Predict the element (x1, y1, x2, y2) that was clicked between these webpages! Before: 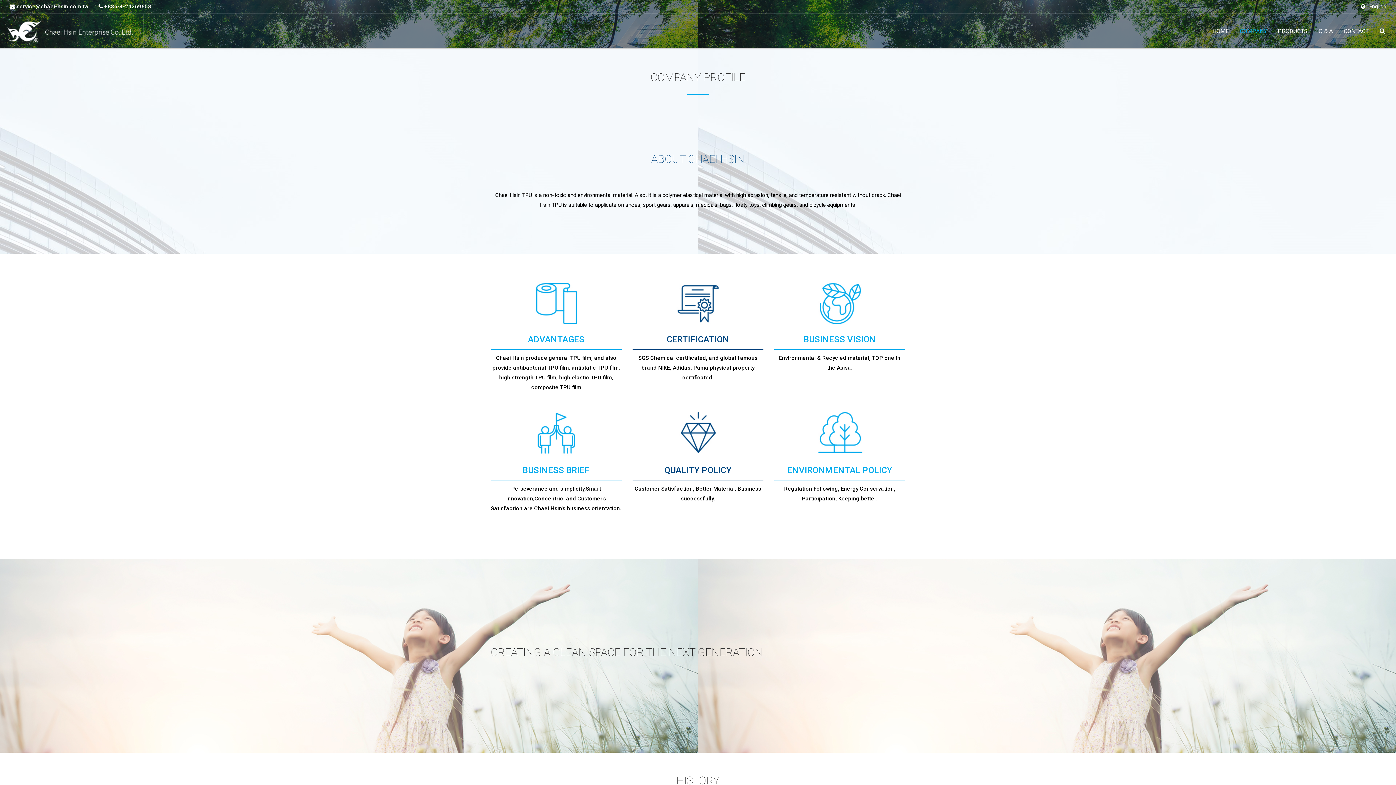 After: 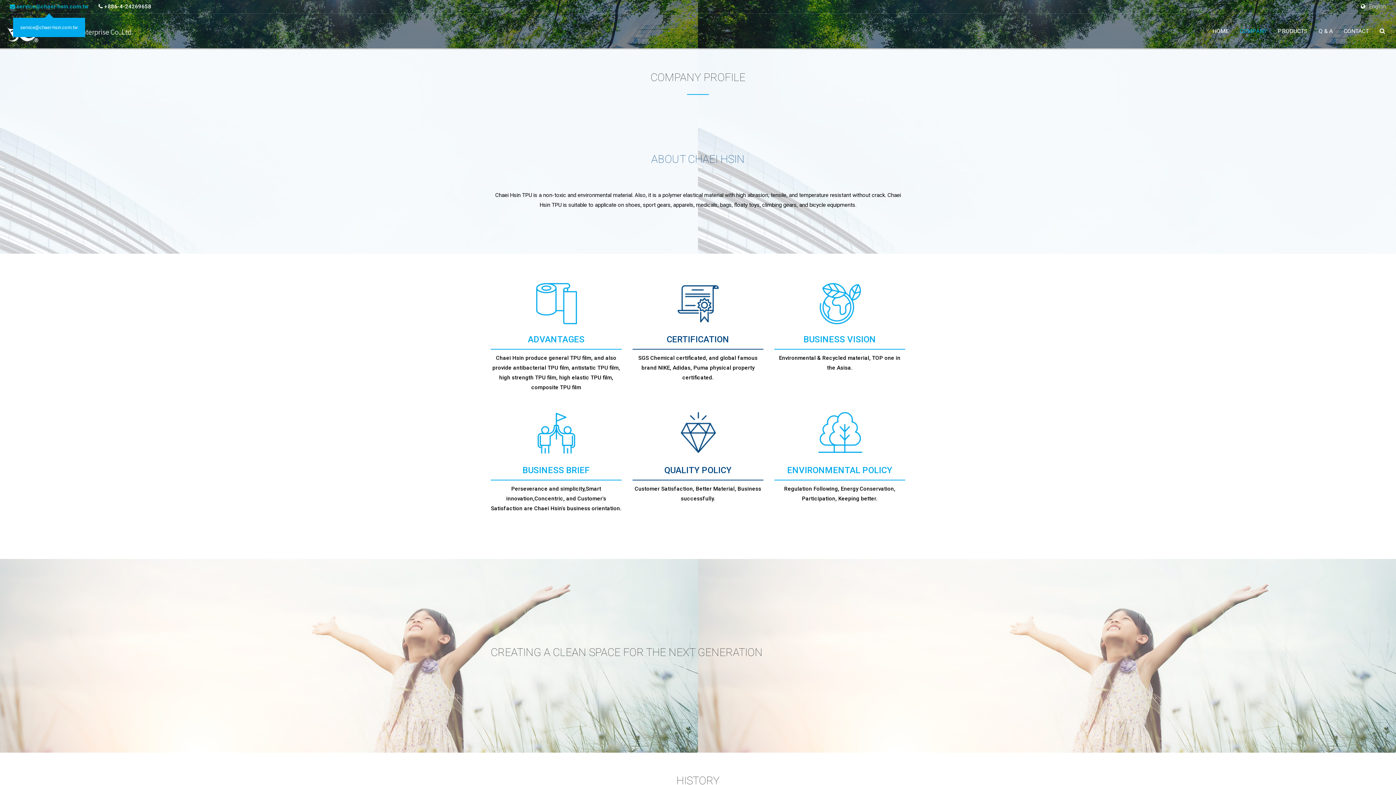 Action: bbox: (5, 0, 92, 13) label:  service@chaei-hsin.com.tw